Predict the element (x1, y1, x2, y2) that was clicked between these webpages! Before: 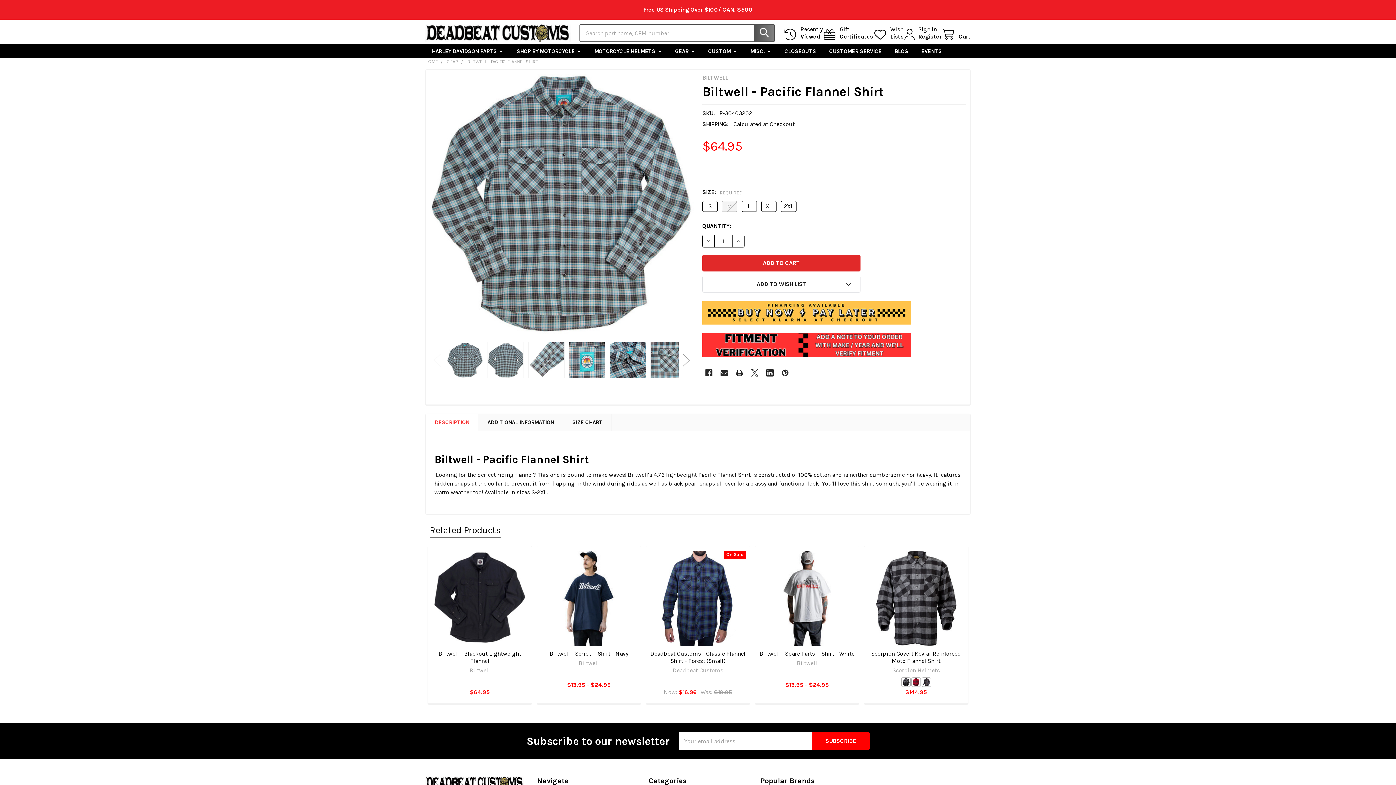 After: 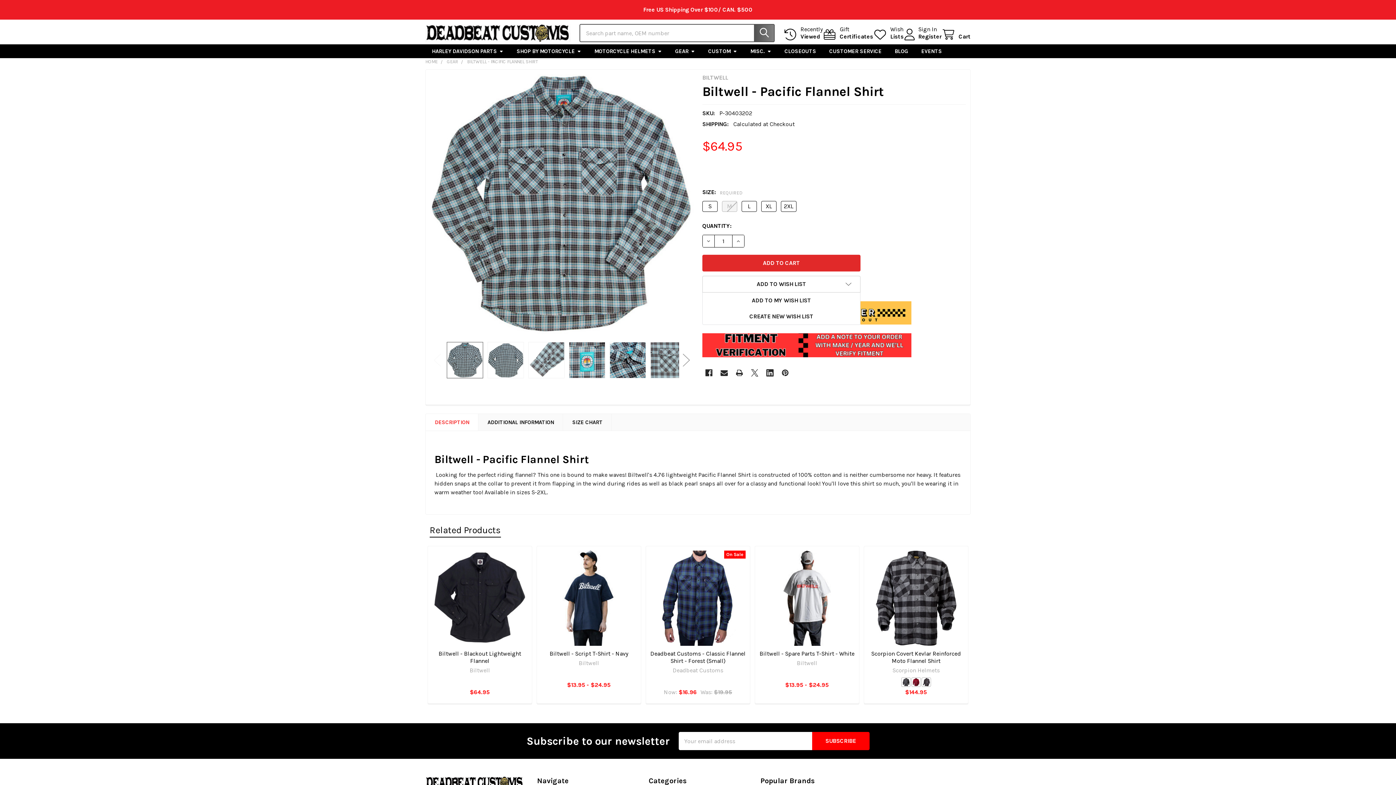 Action: label: ADD TO WISH LIST bbox: (702, 276, 860, 292)